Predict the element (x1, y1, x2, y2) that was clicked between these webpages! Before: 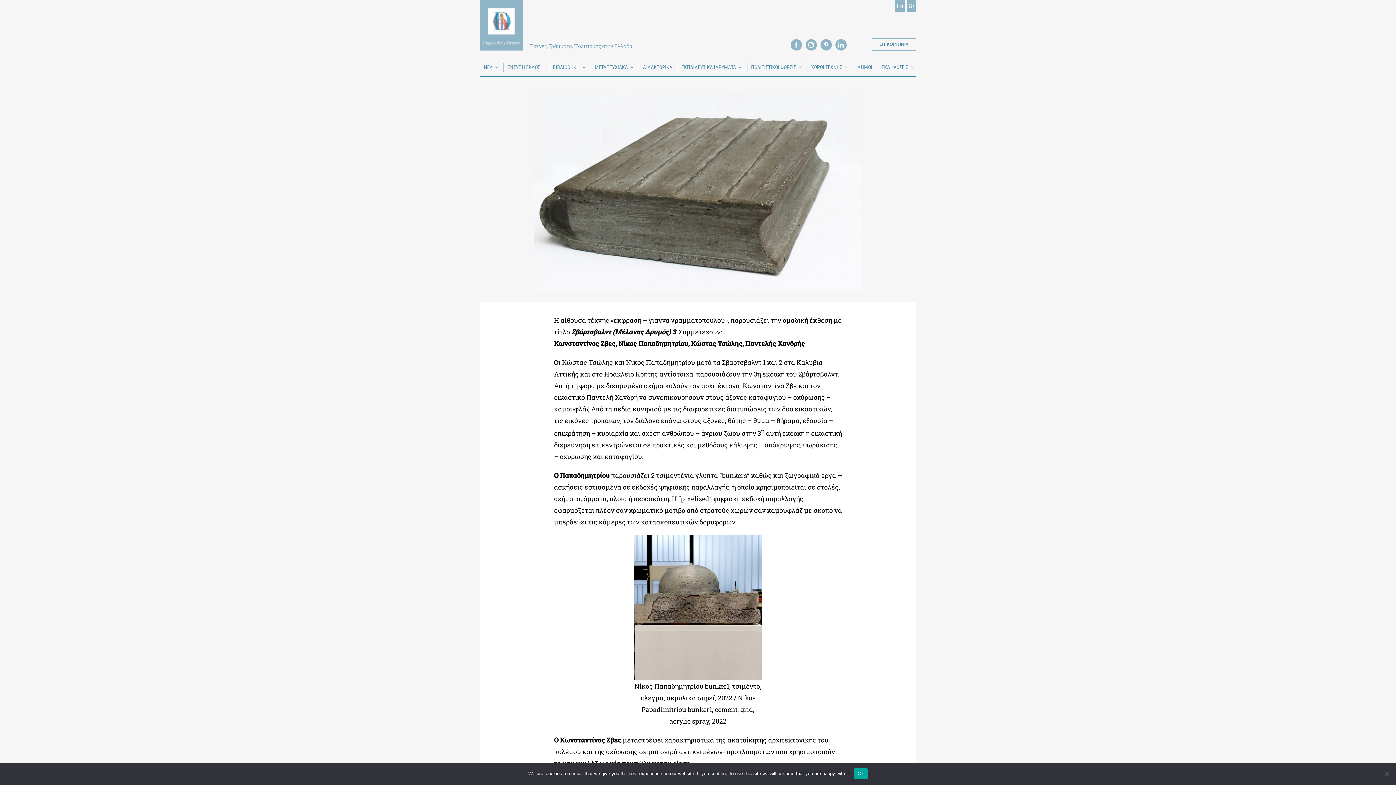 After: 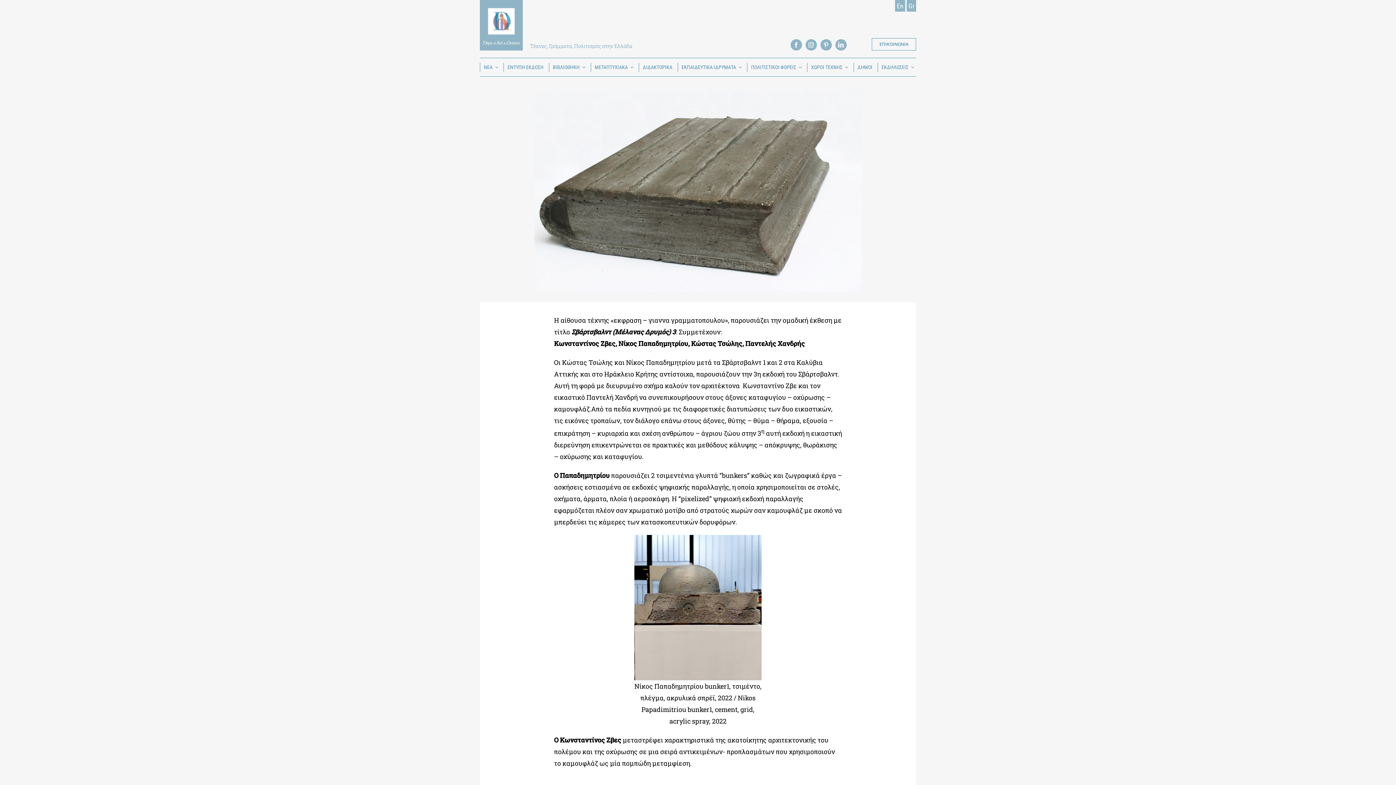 Action: label: Ok bbox: (854, 768, 867, 779)